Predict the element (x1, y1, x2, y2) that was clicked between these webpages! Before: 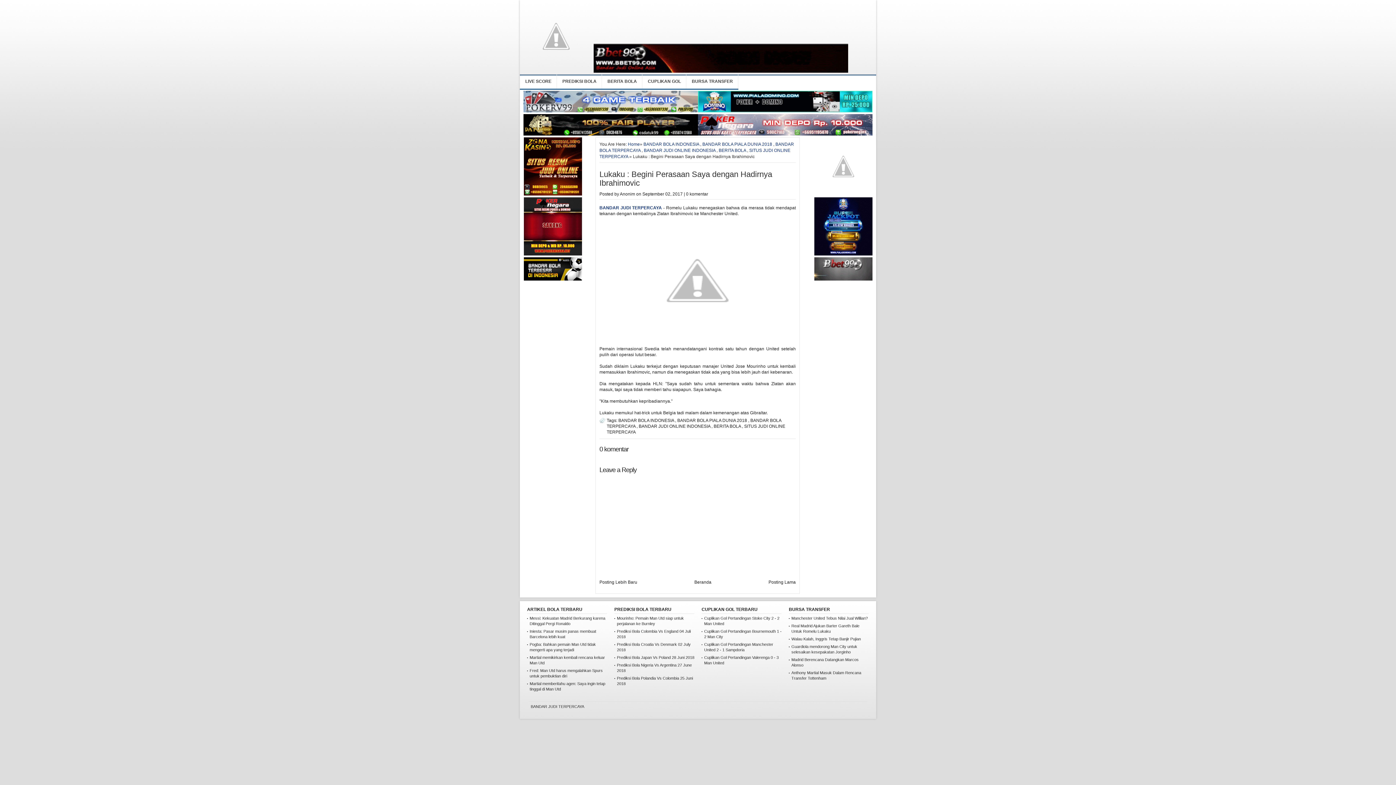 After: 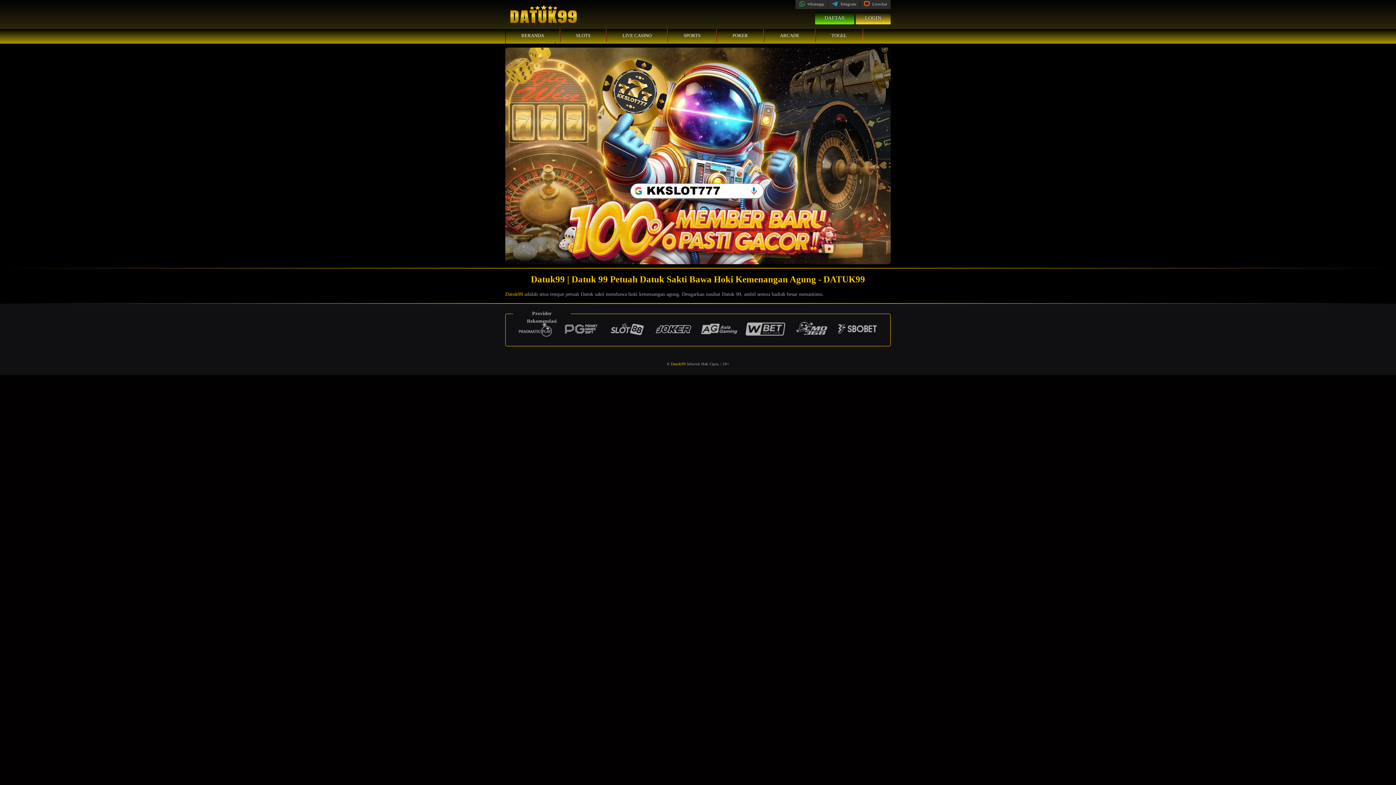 Action: bbox: (523, 131, 698, 136)